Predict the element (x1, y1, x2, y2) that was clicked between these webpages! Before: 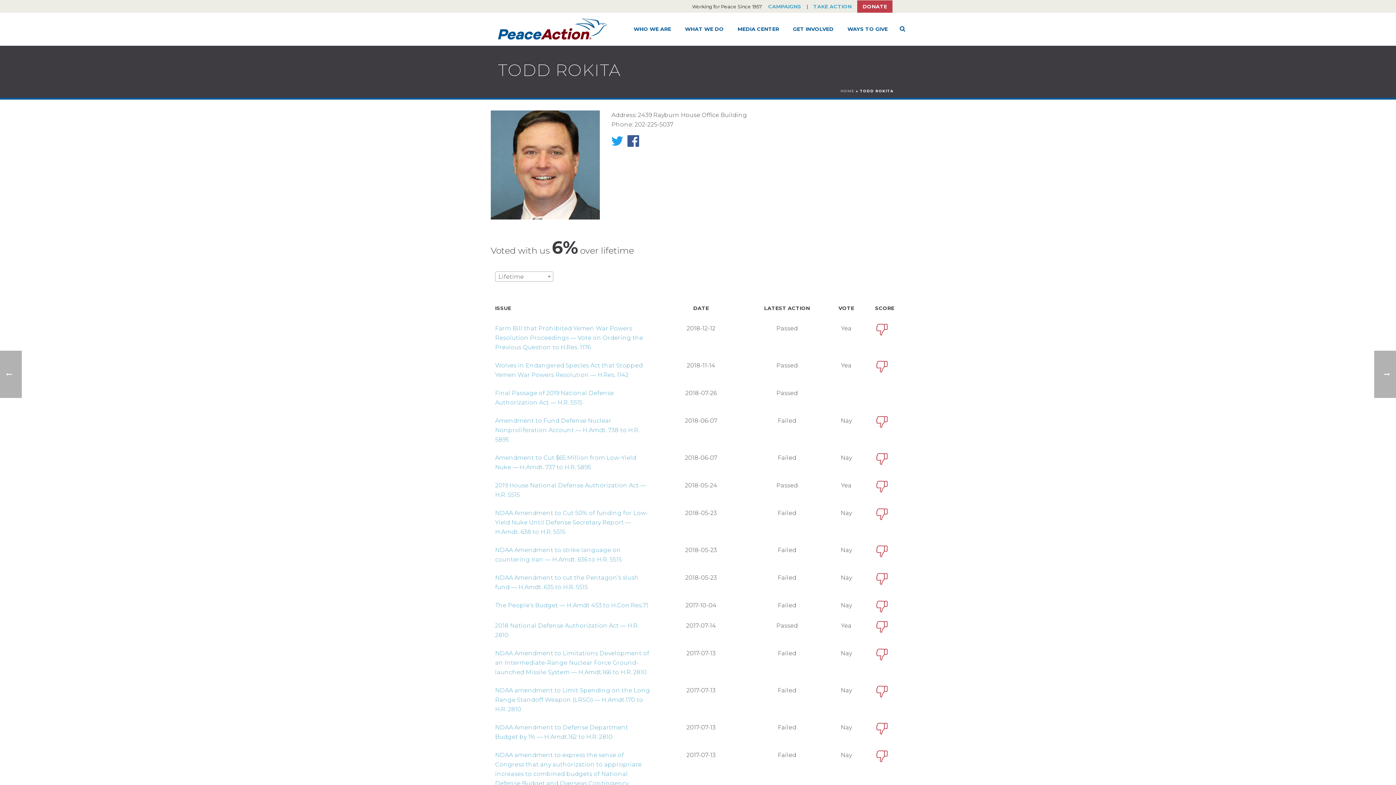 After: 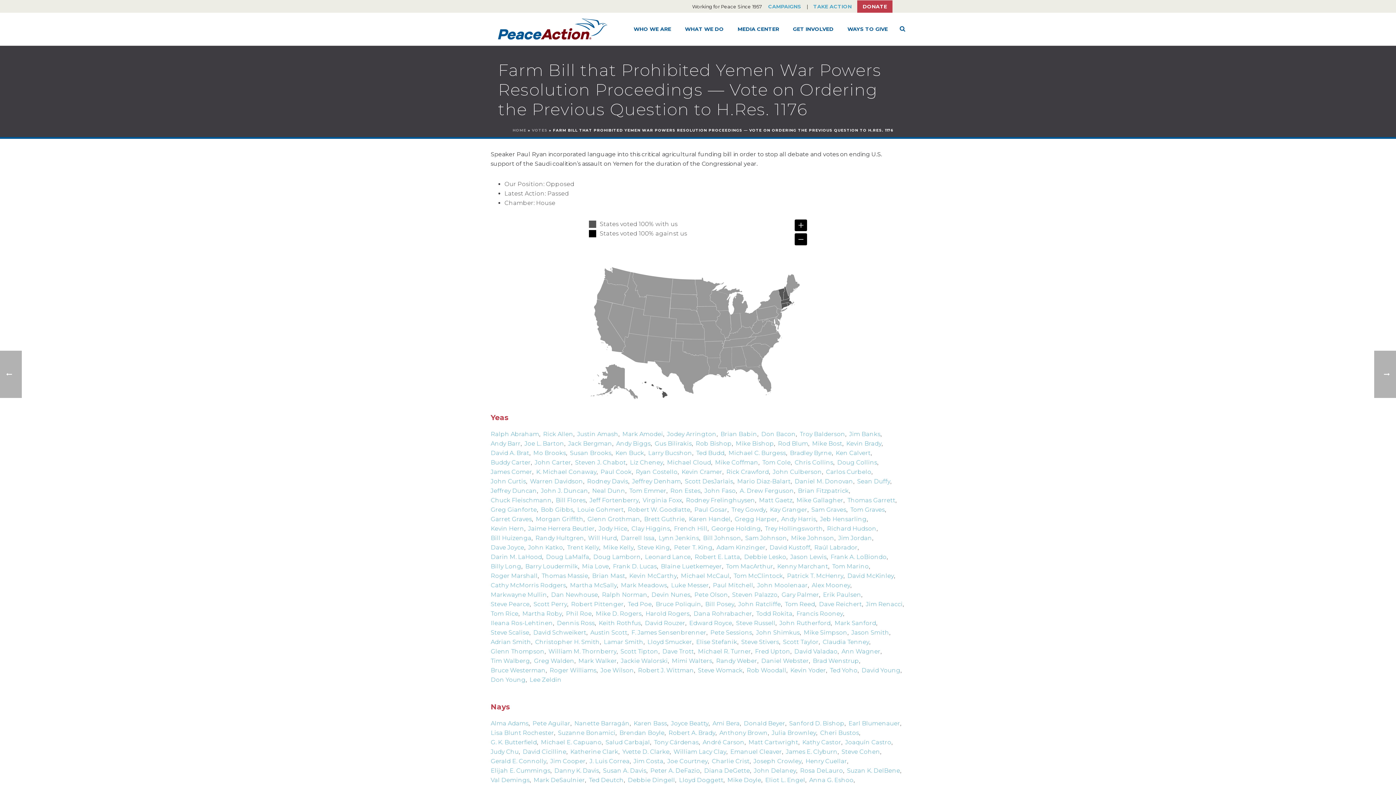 Action: label: Farm Bill that Prohibited Yemen War Powers Resolution Proceedings — Vote on Ordering the Previous Question to H.Res. 1176 bbox: (495, 288, 652, 316)